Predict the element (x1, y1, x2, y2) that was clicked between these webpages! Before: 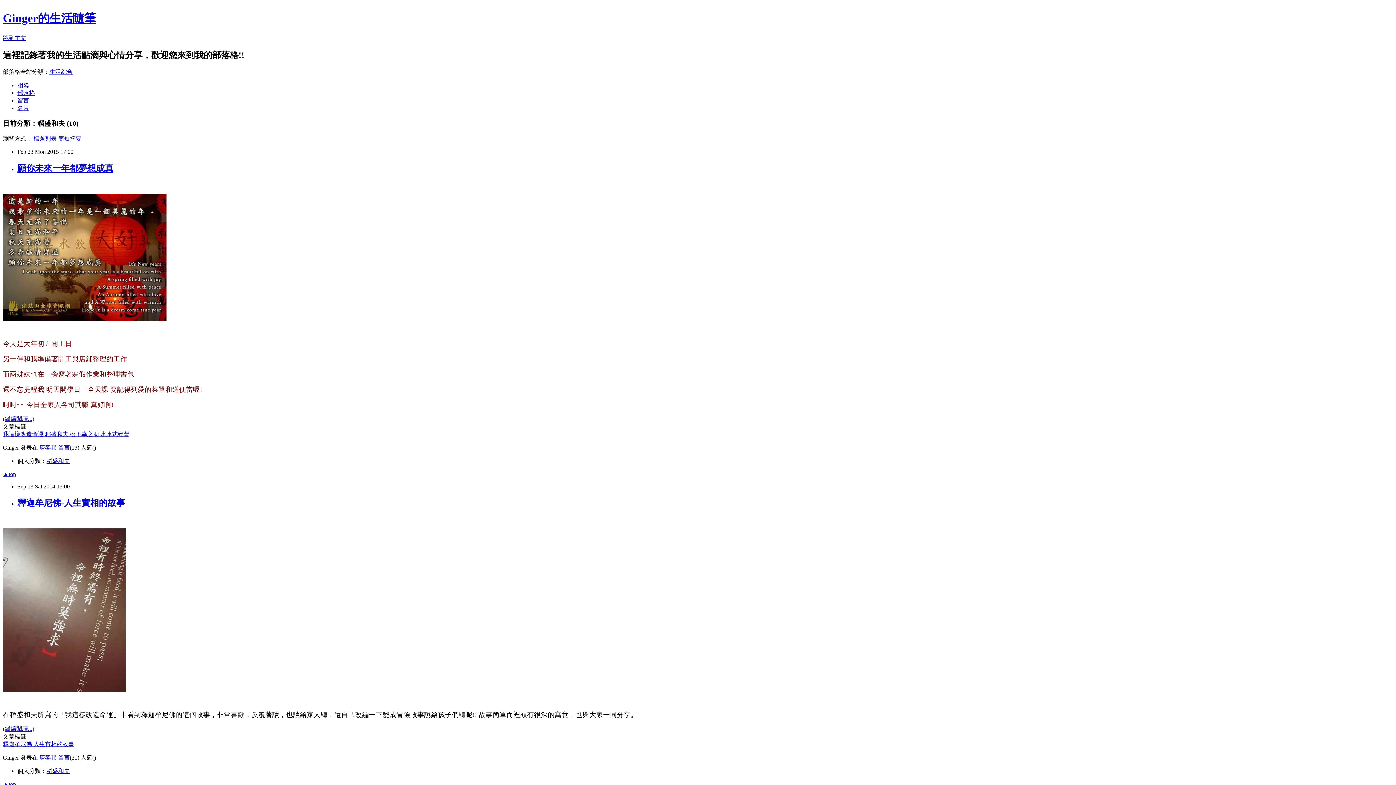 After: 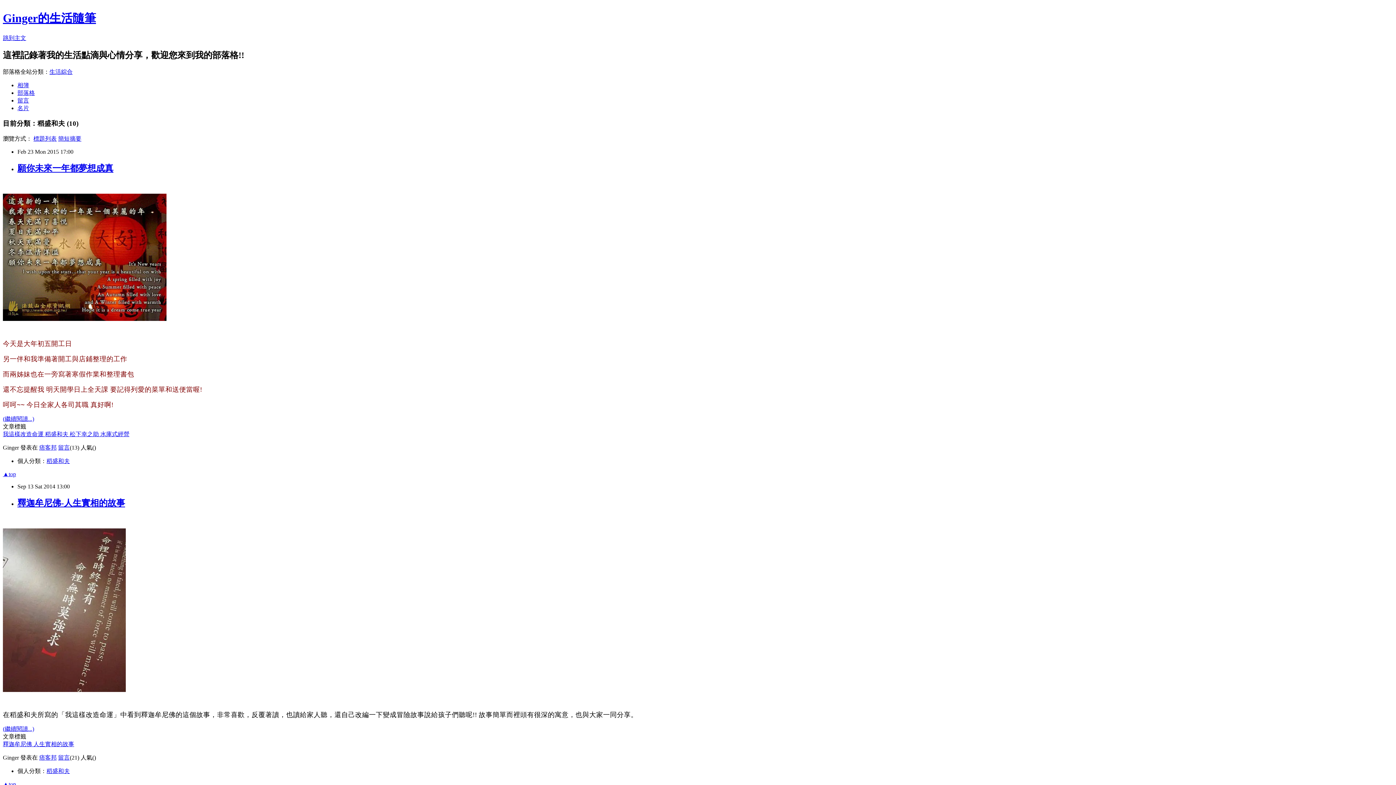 Action: bbox: (100, 431, 129, 437) label: 水庫式經營